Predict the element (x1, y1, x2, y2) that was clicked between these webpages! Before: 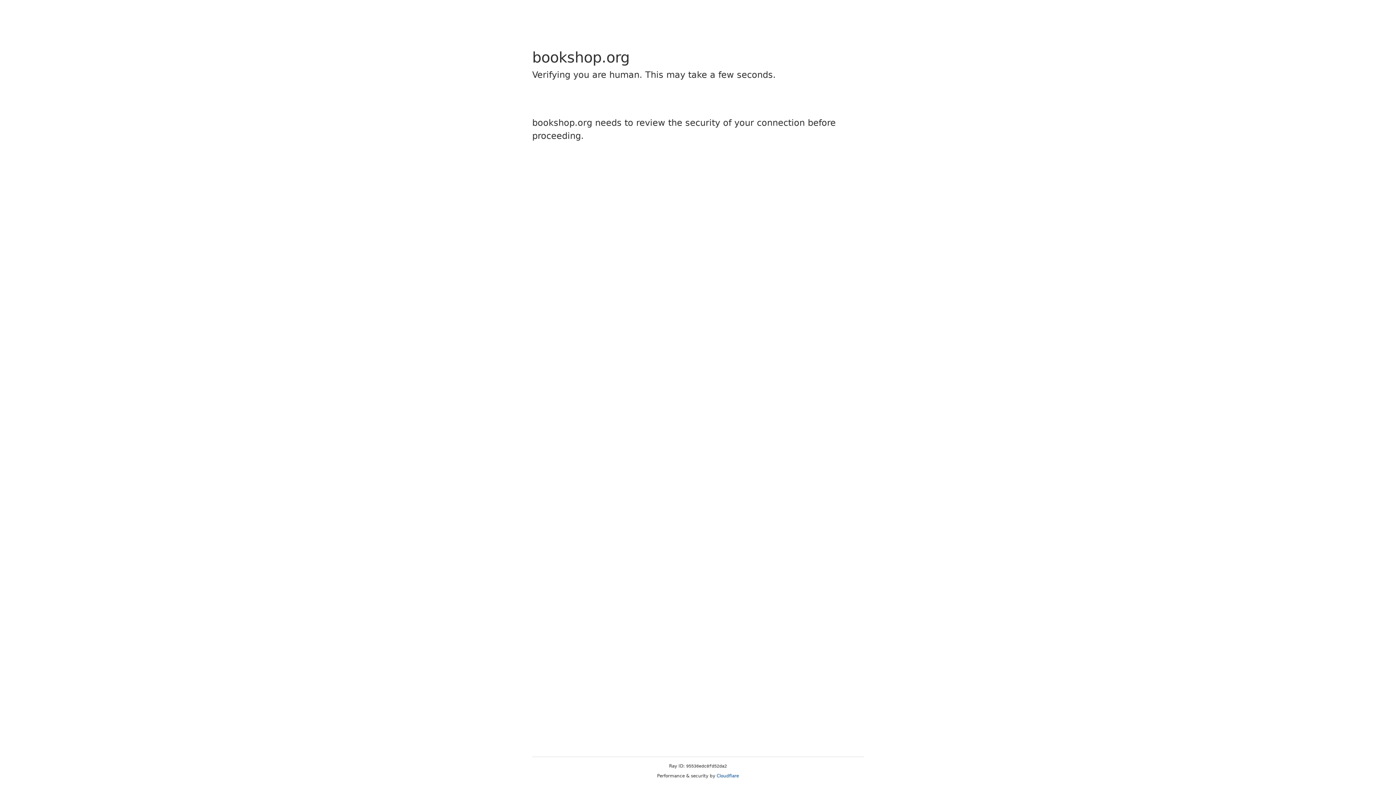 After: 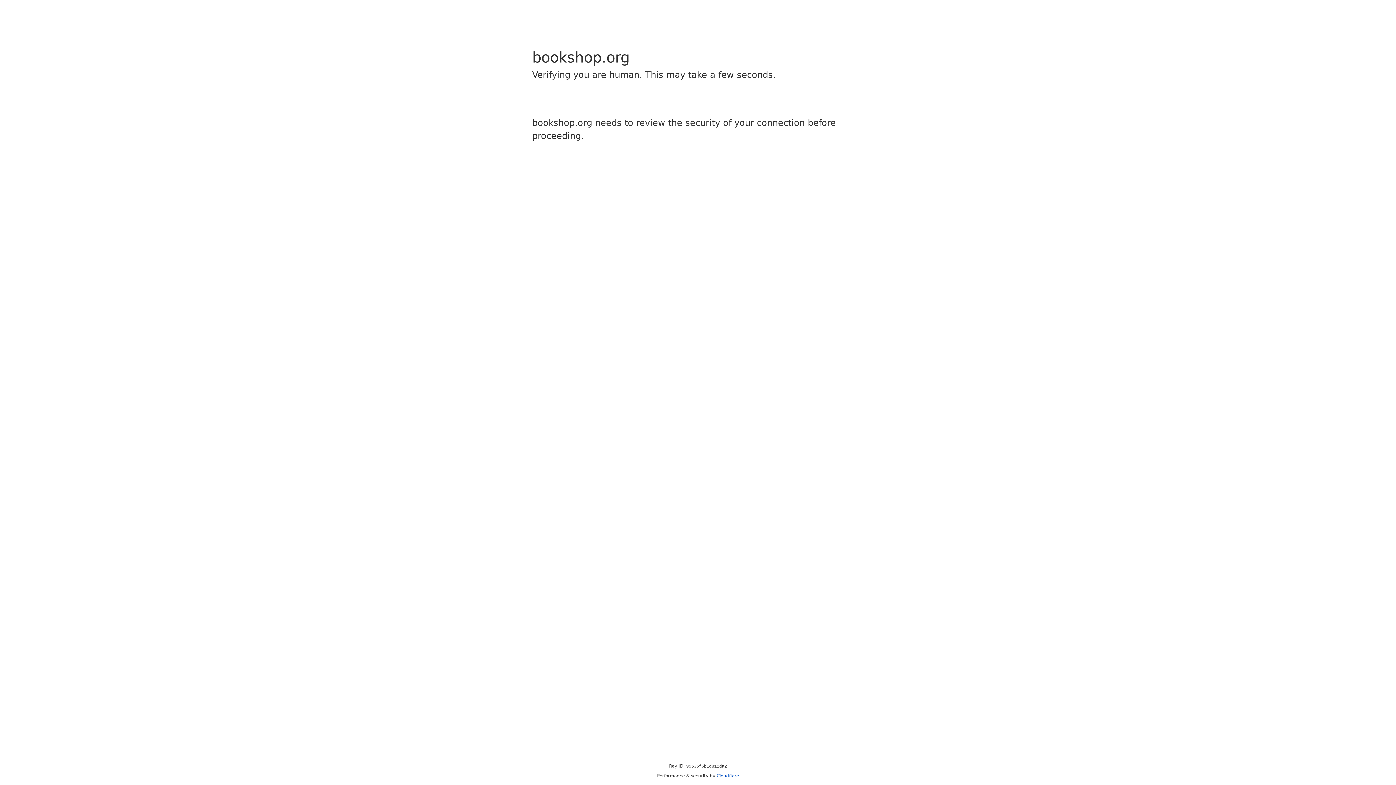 Action: bbox: (716, 773, 739, 778) label: Cloudflare